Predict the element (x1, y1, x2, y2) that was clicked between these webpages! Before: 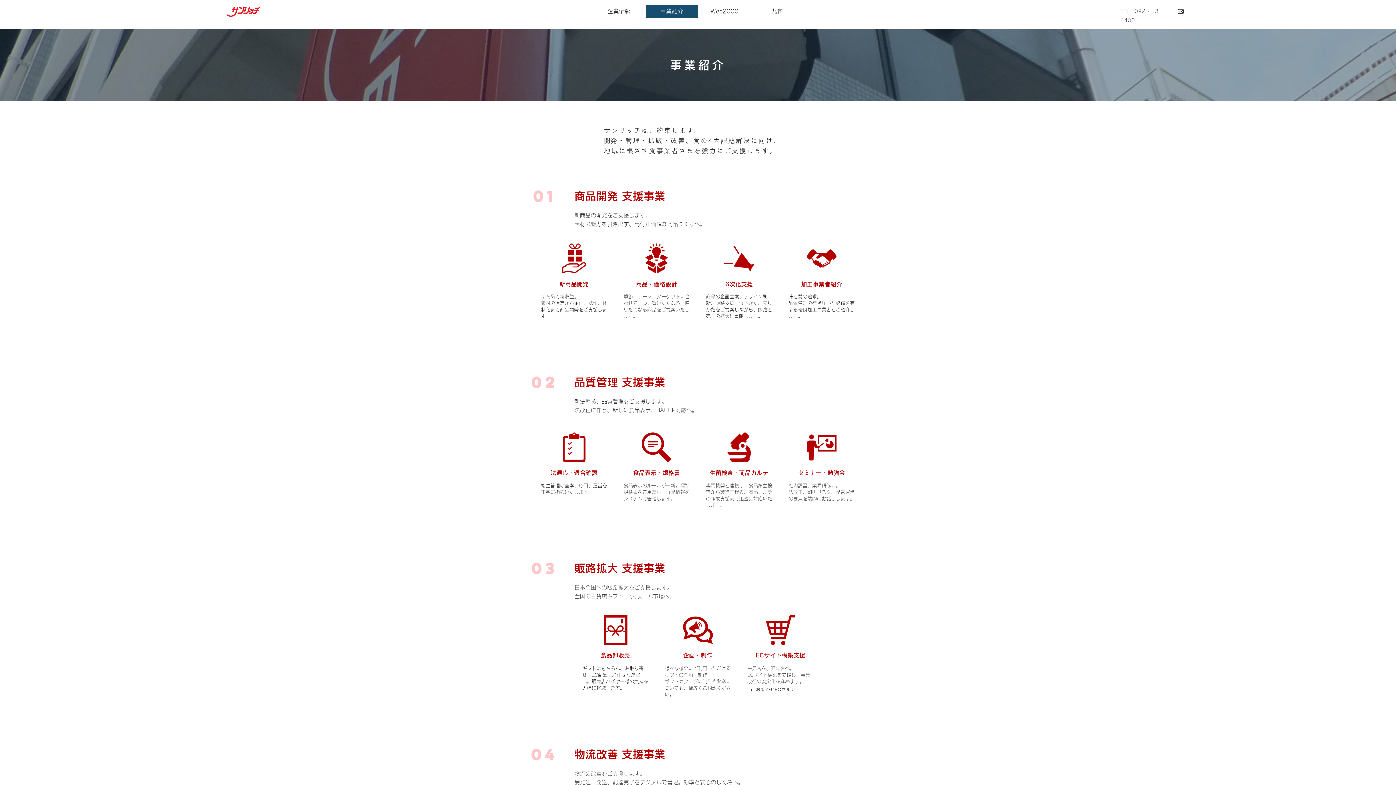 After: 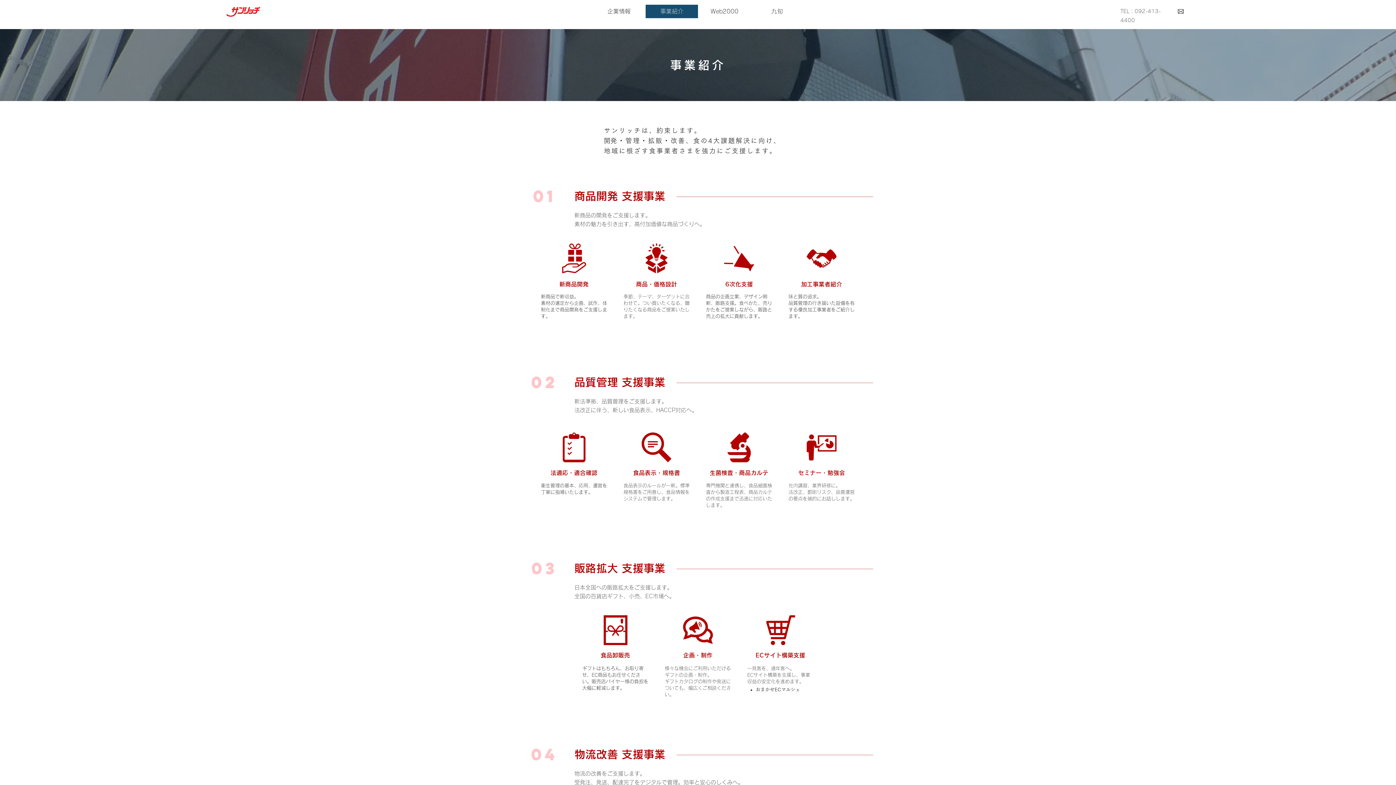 Action: bbox: (645, 4, 698, 18) label: 事業紹介